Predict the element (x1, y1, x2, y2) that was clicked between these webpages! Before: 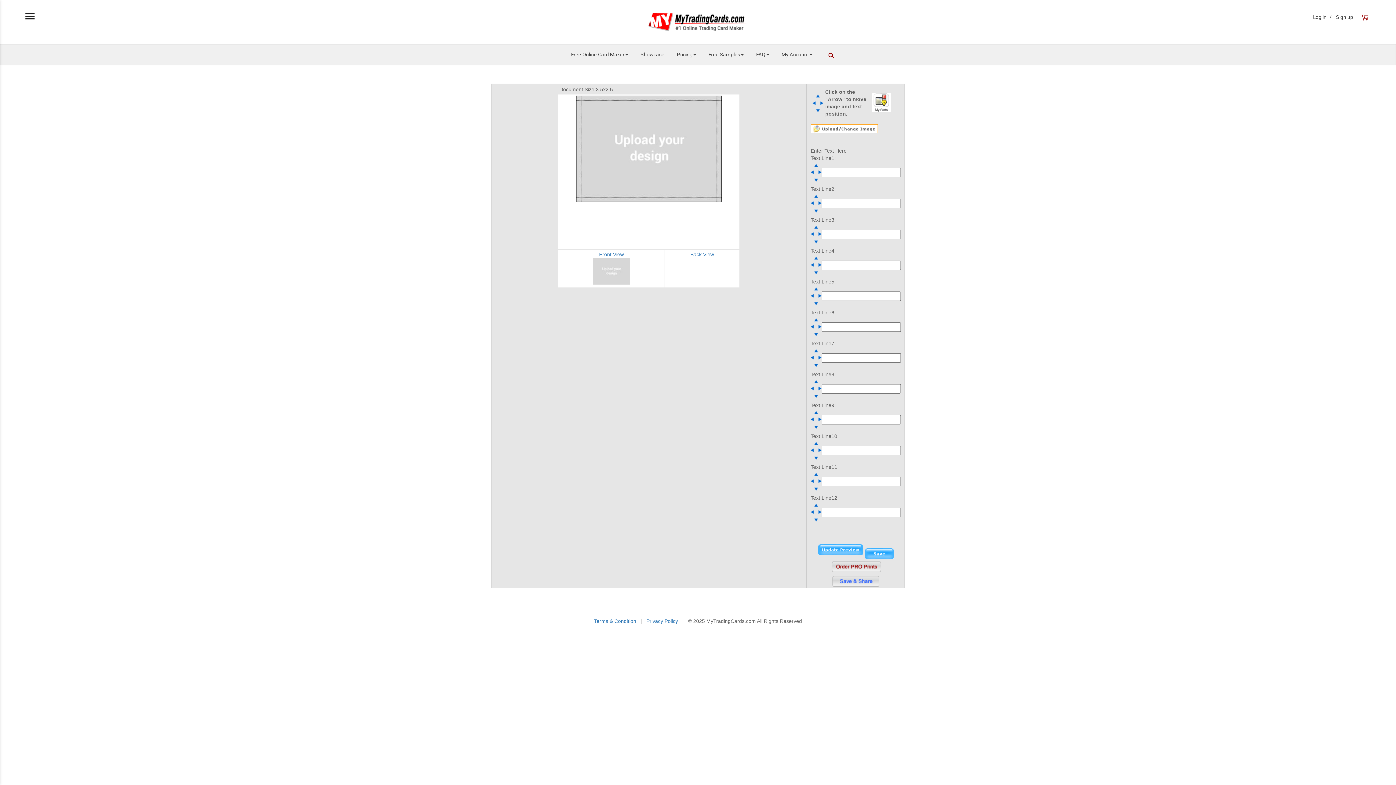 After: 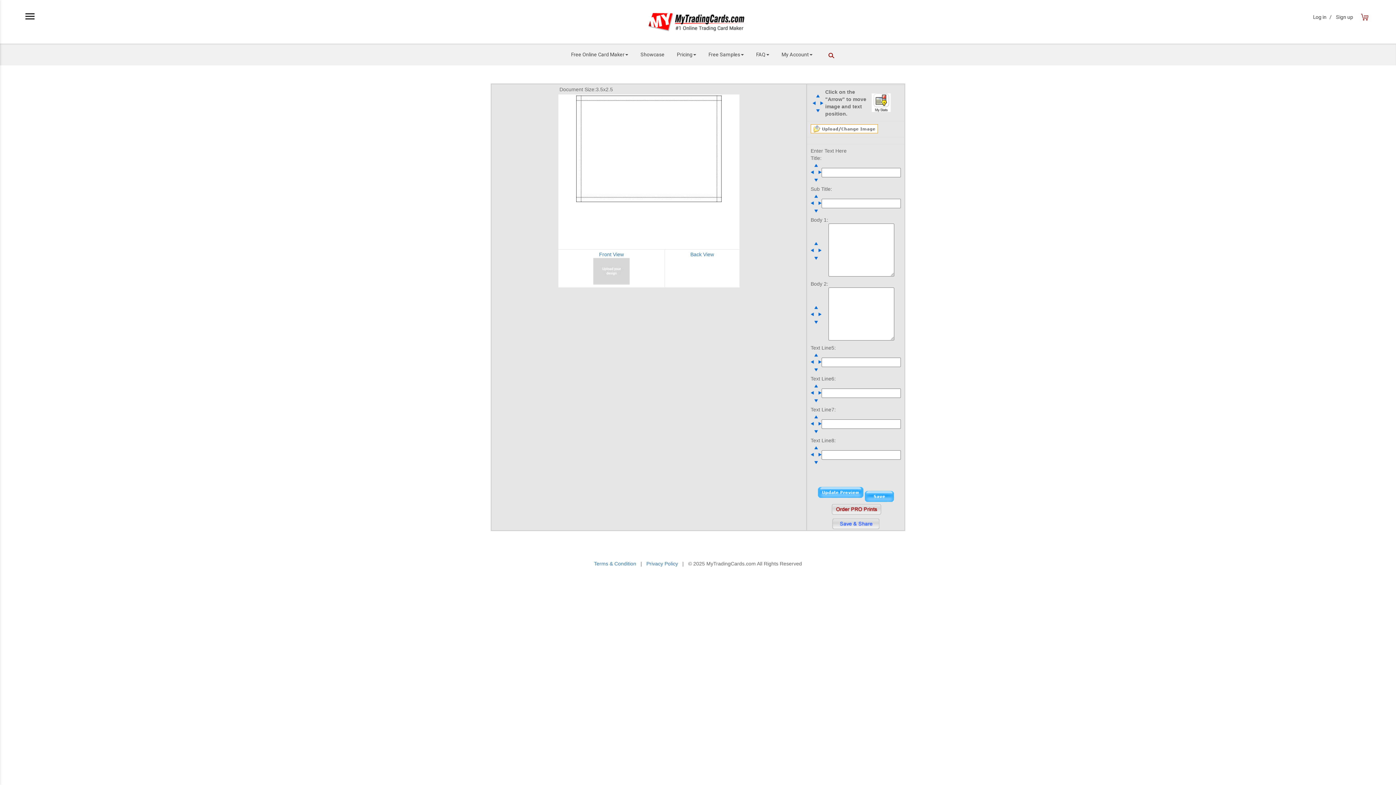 Action: label: Back View bbox: (690, 251, 714, 257)